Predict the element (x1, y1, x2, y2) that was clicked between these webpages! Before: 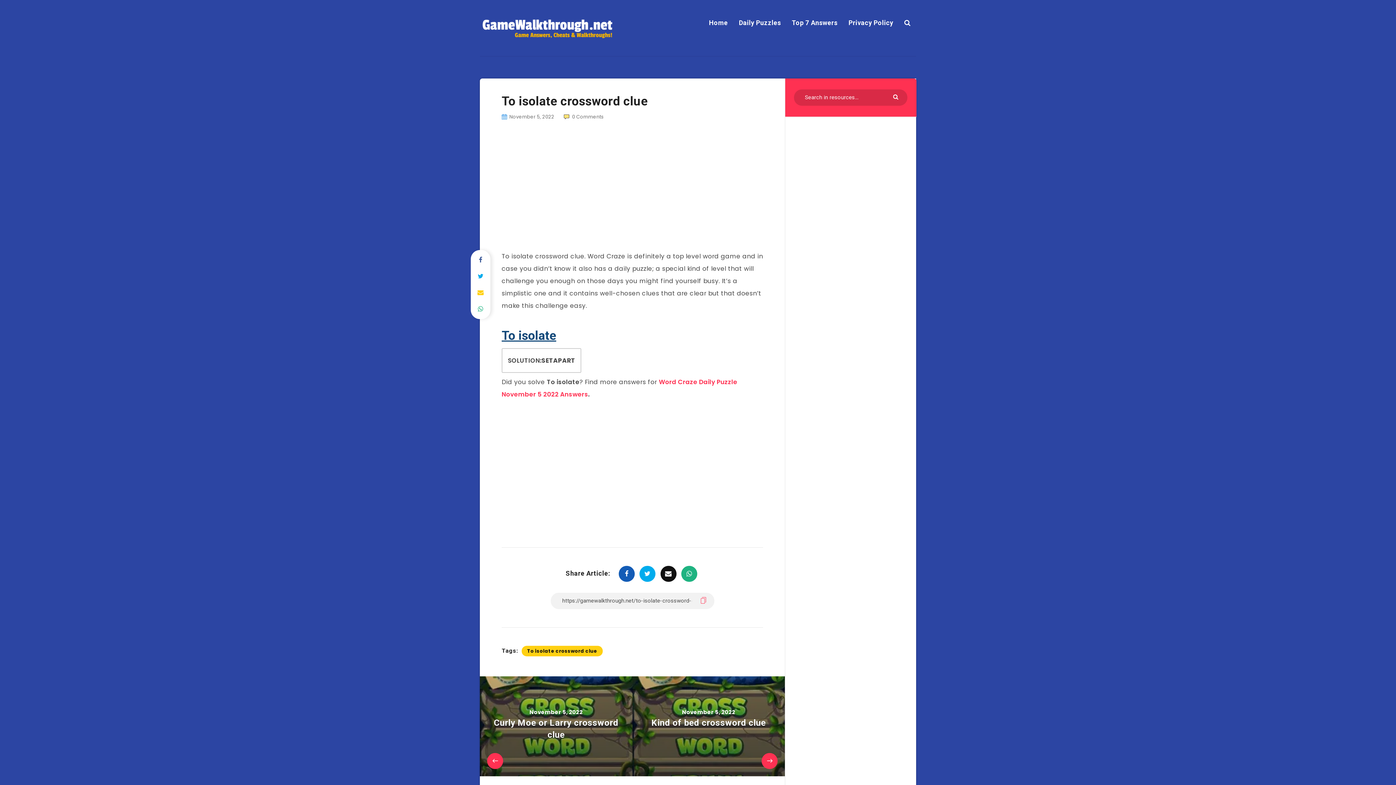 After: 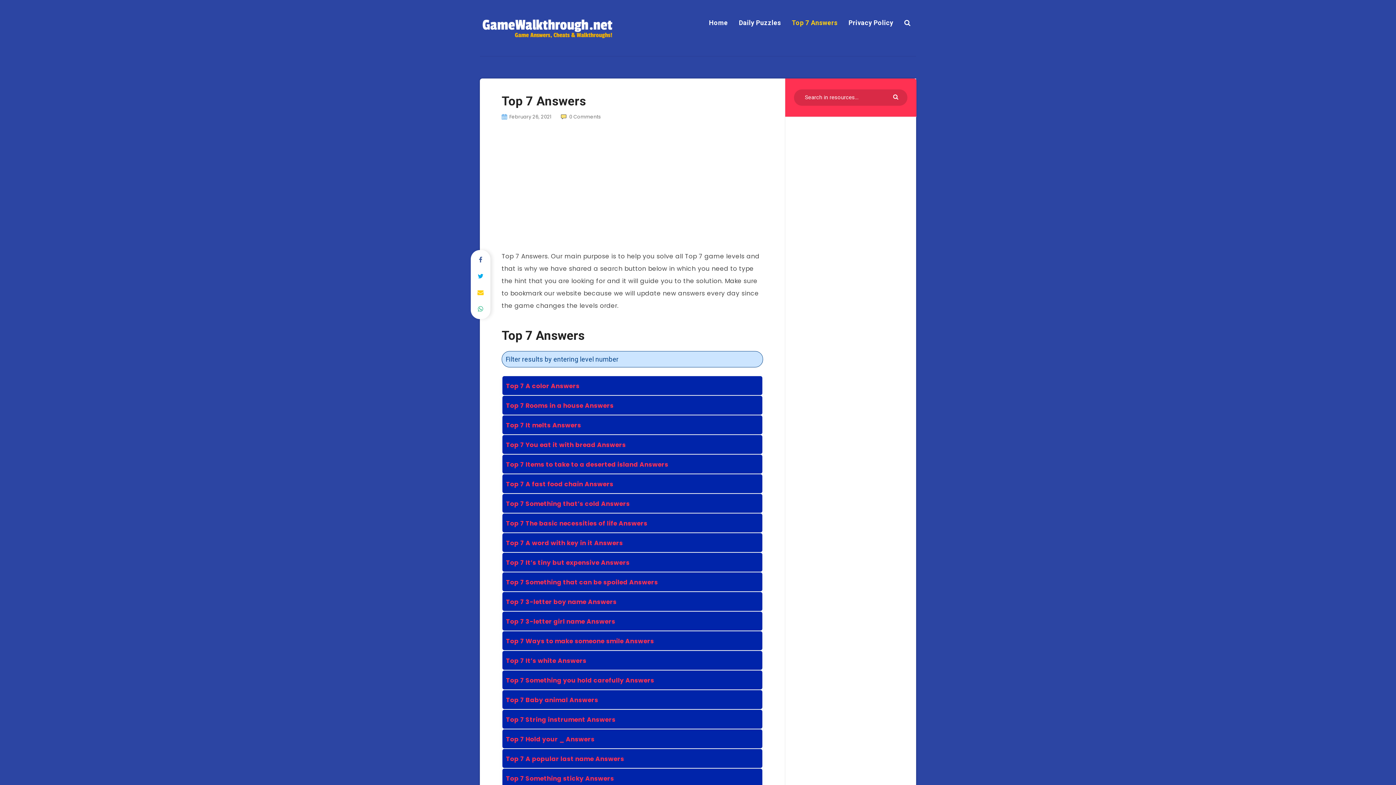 Action: bbox: (792, 18, 837, 27) label: Top 7 Answers